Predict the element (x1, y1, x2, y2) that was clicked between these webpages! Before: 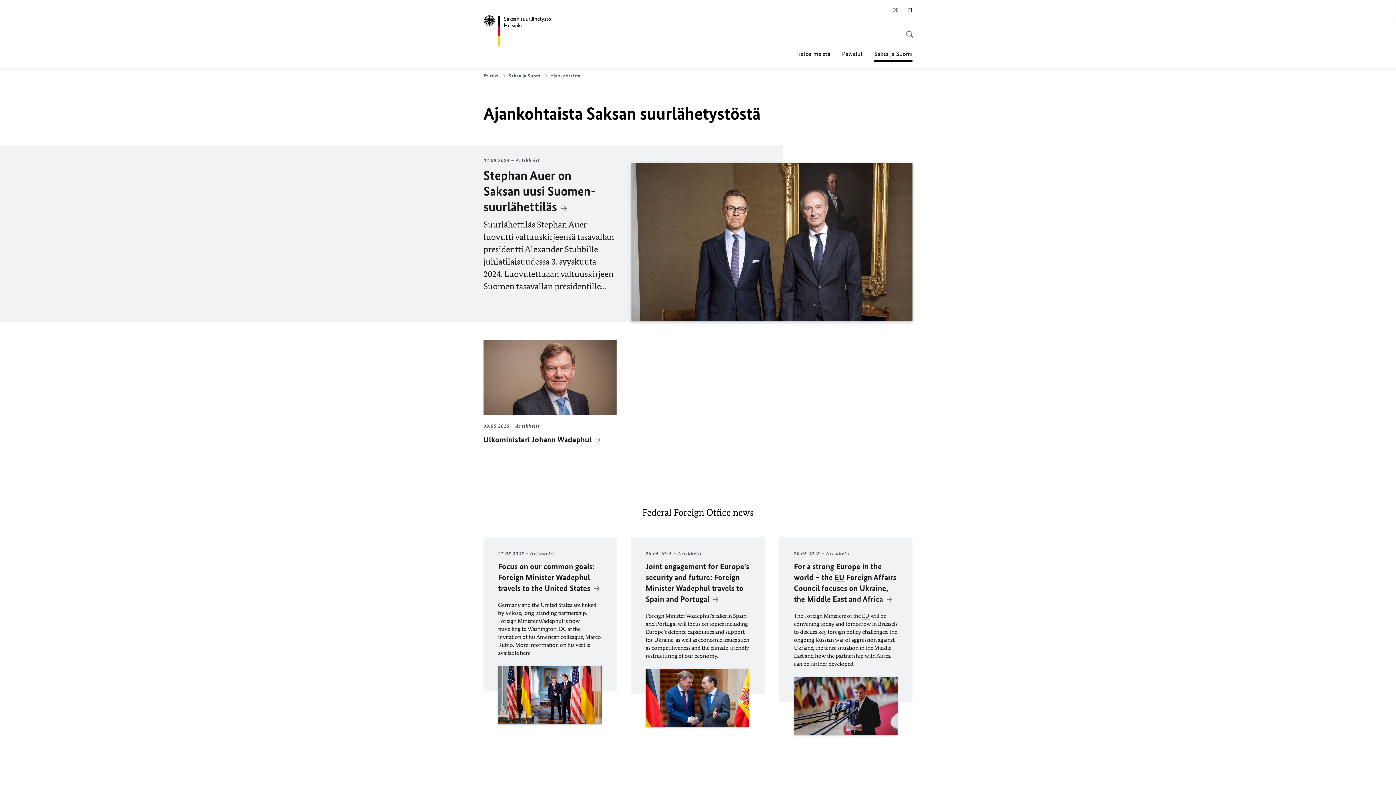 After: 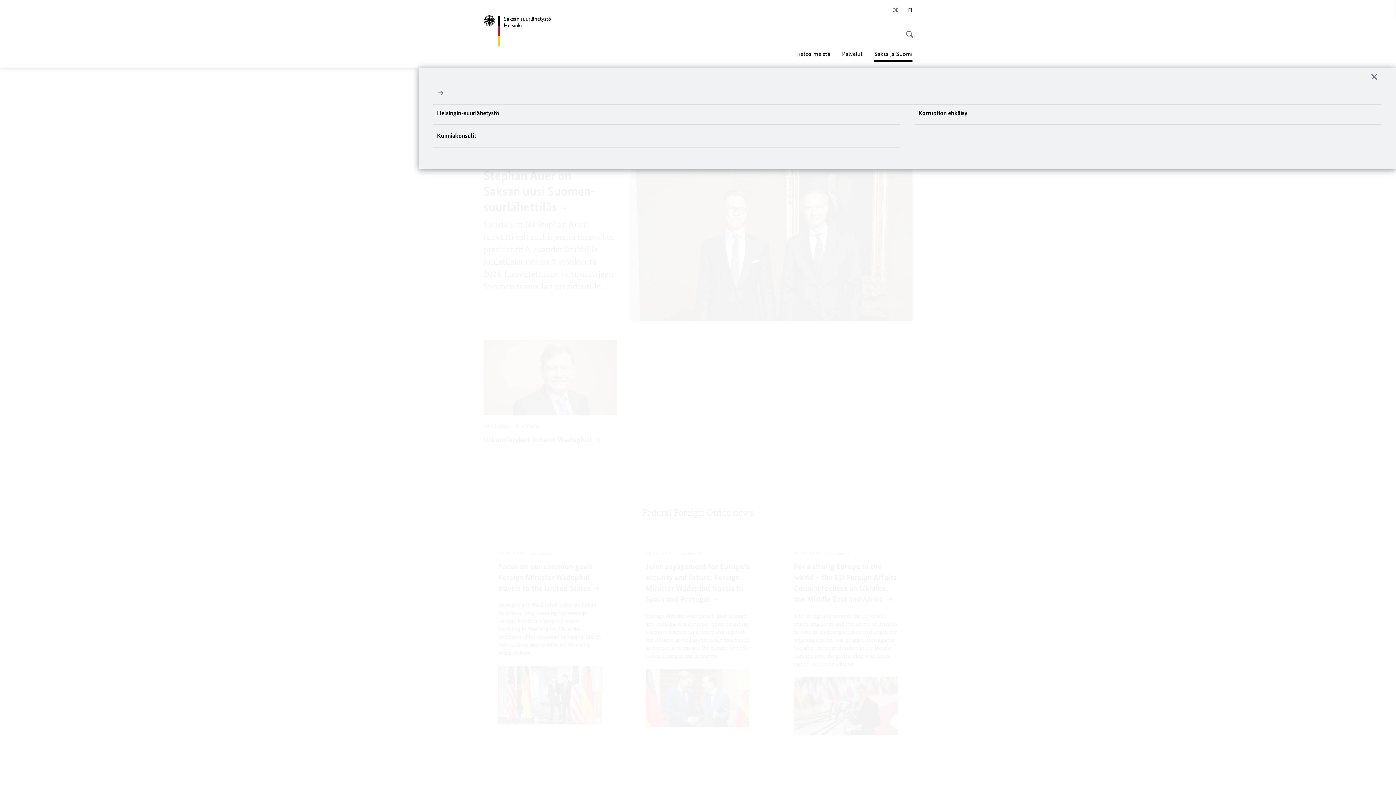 Action: label: Tietoa meistä bbox: (795, 45, 830, 61)